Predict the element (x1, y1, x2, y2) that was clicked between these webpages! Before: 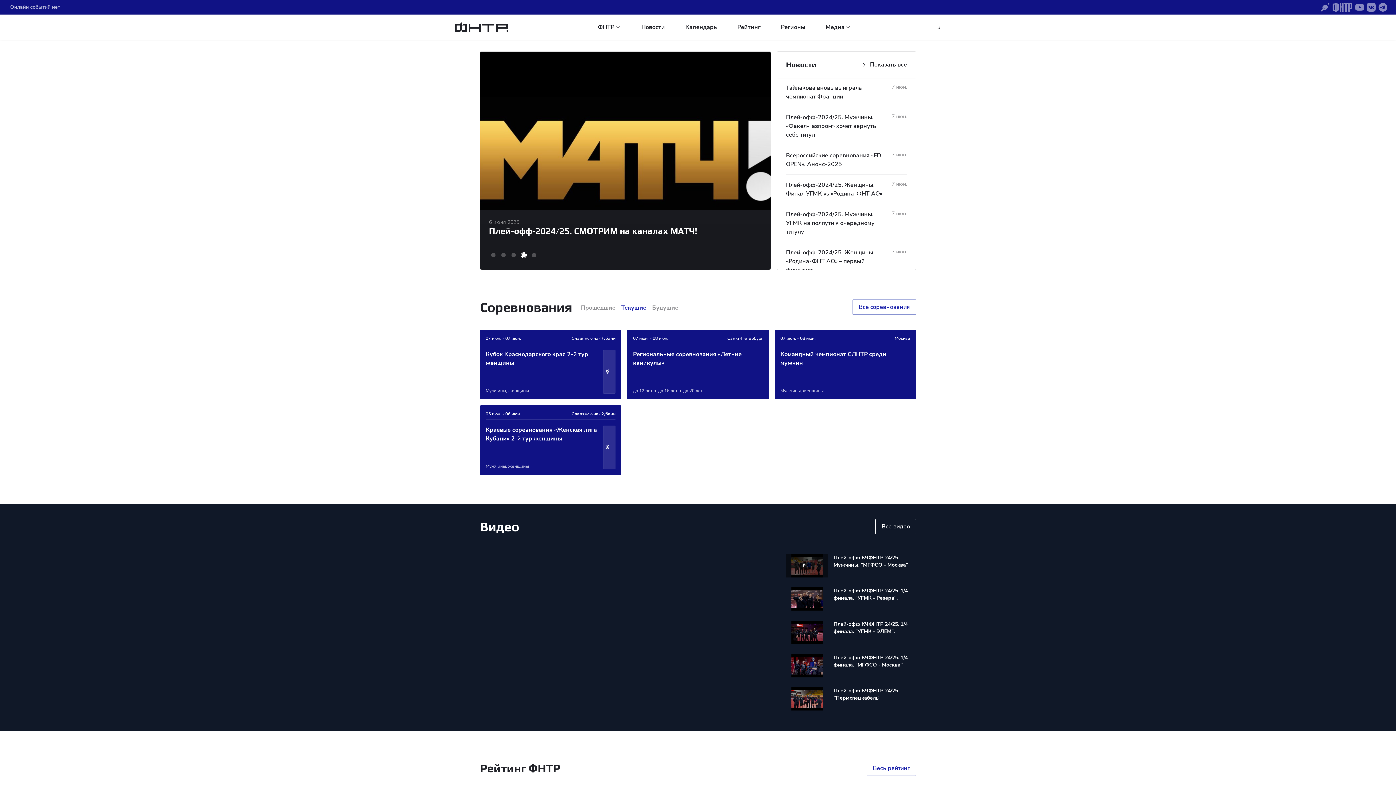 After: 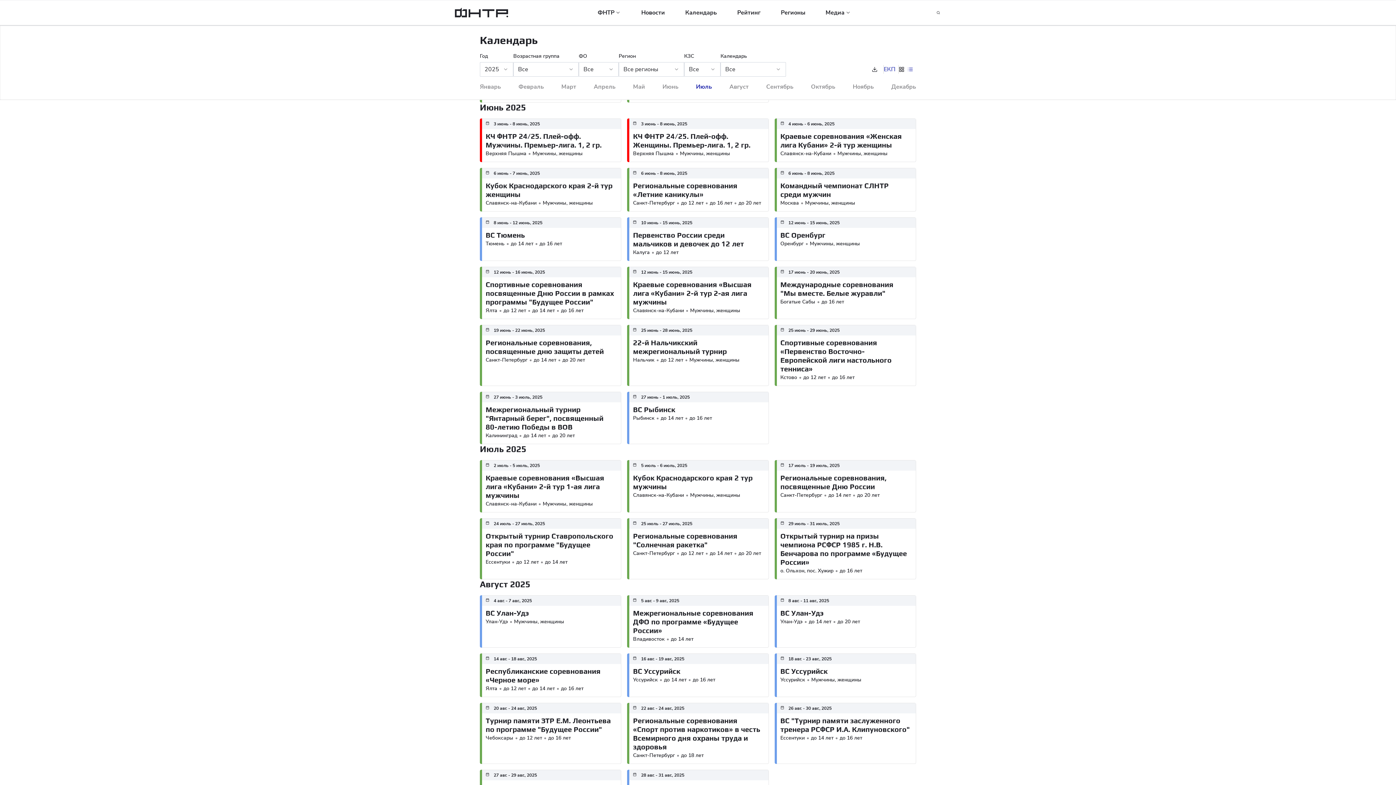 Action: label: Календарь bbox: (675, 14, 727, 39)